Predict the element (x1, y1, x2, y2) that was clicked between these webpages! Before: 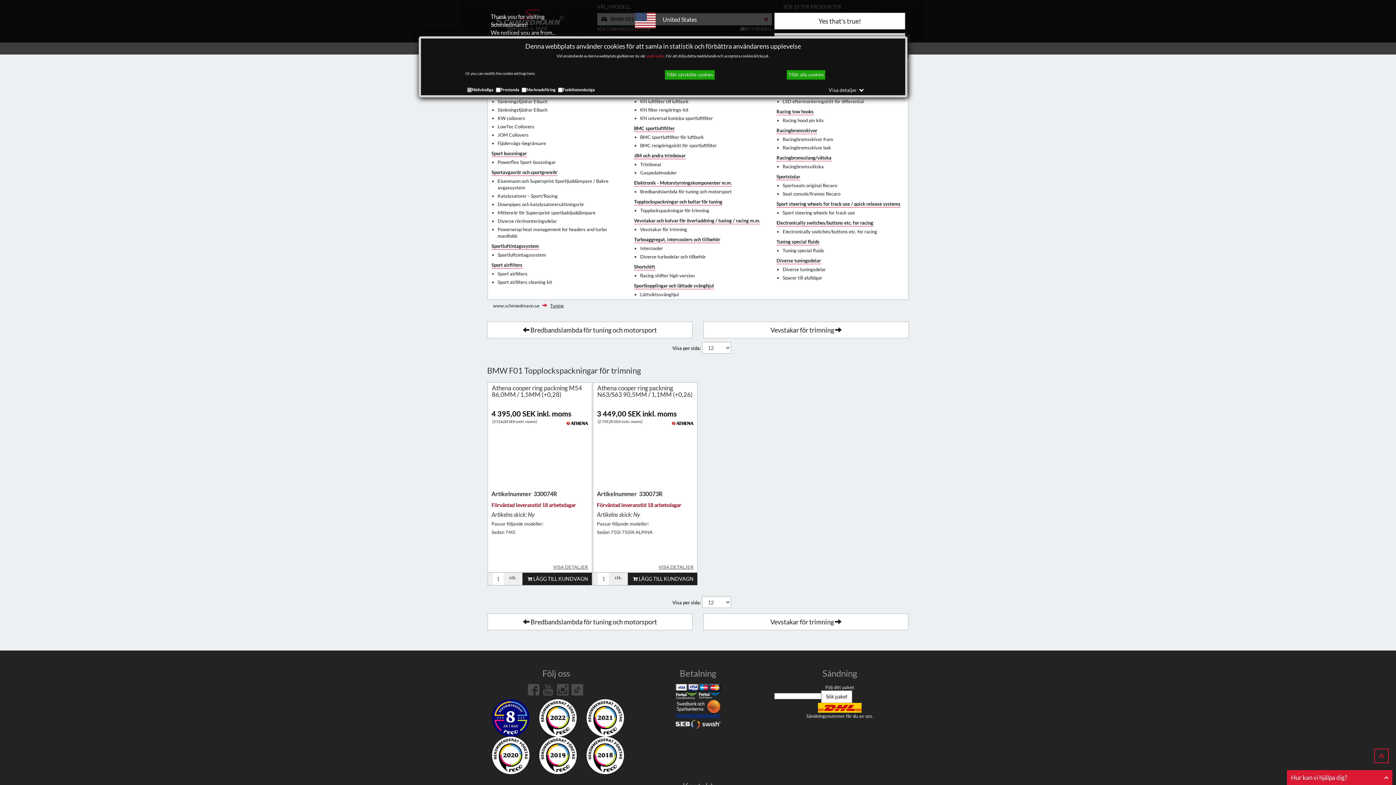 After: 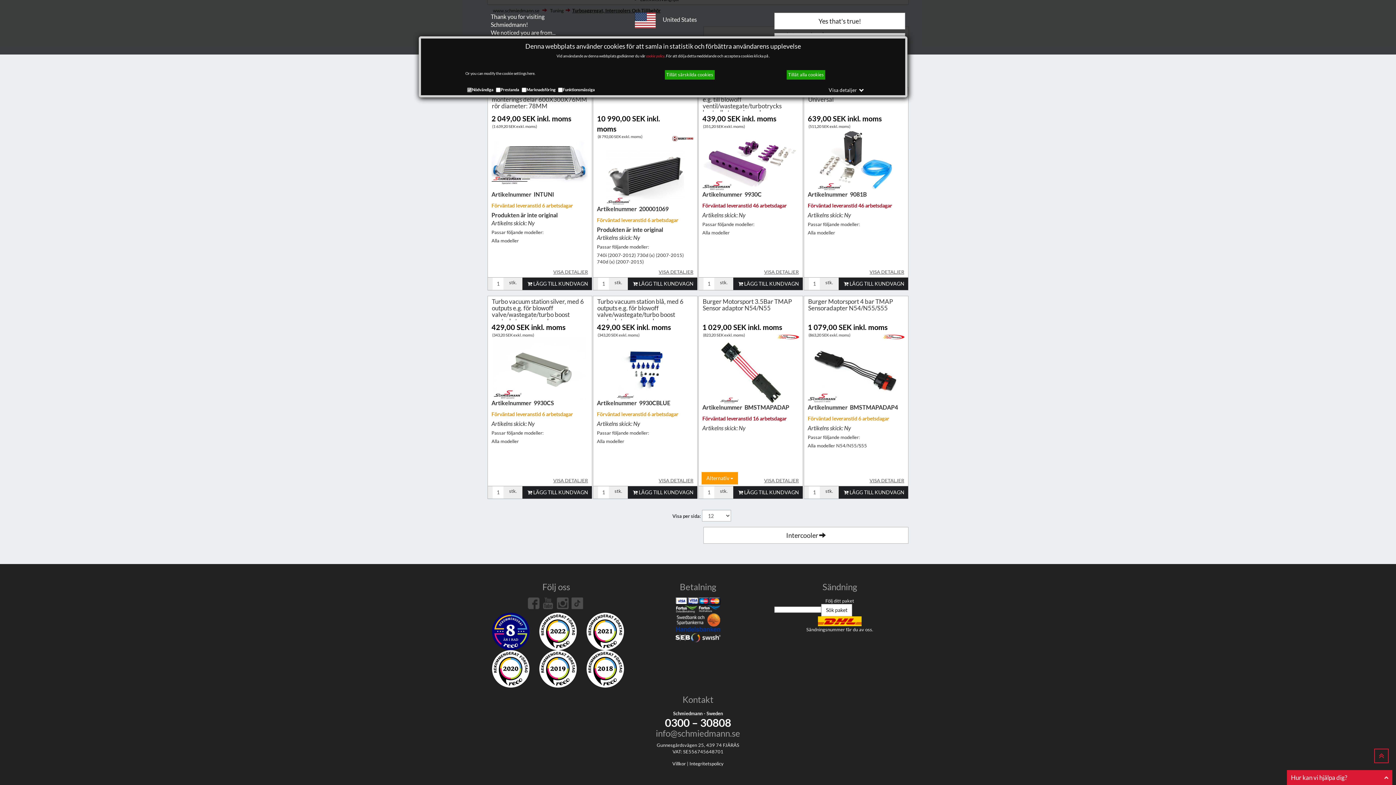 Action: bbox: (634, 236, 720, 243) label: Turboaggregat, intercoolers och tillbehör